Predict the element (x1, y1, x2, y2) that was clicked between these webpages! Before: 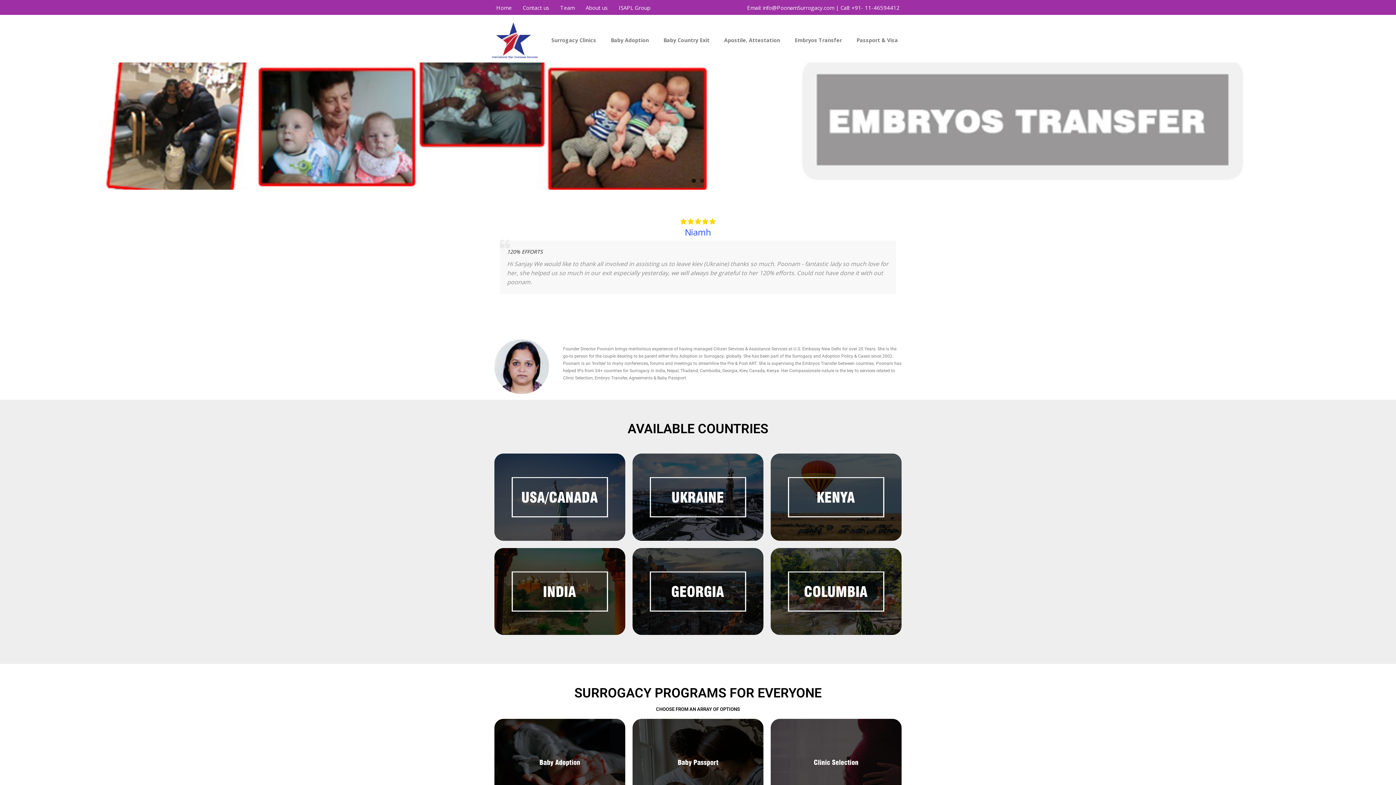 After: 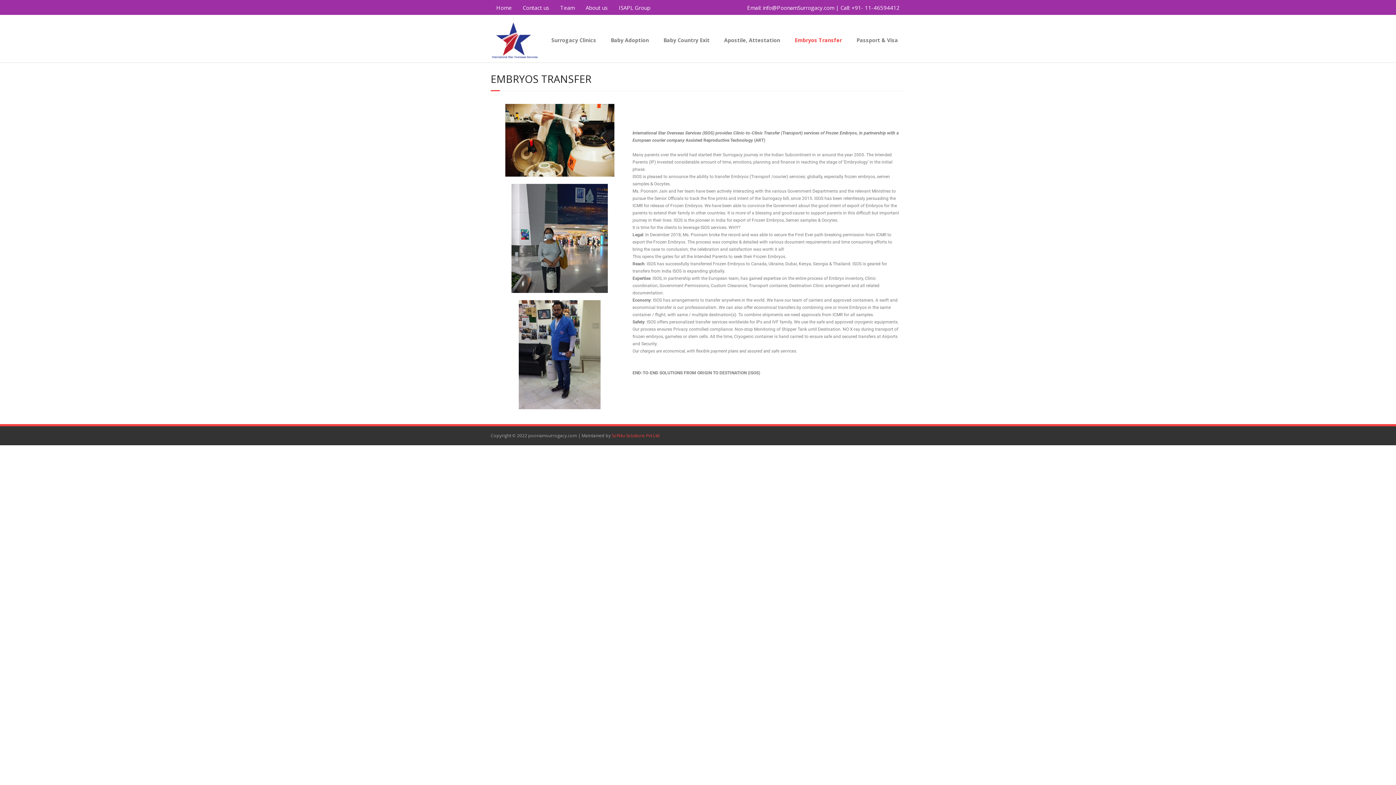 Action: label: Embryos Transfer bbox: (787, 26, 849, 53)